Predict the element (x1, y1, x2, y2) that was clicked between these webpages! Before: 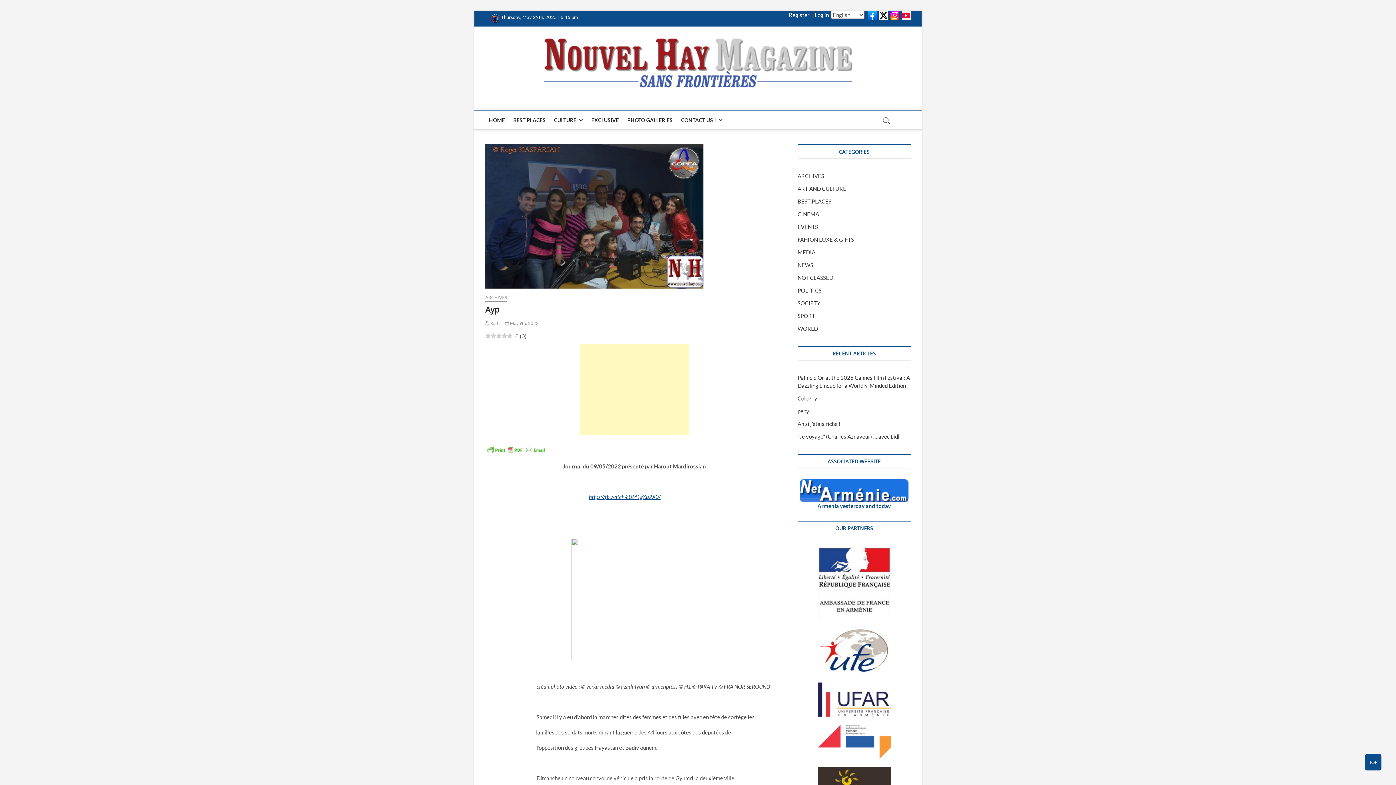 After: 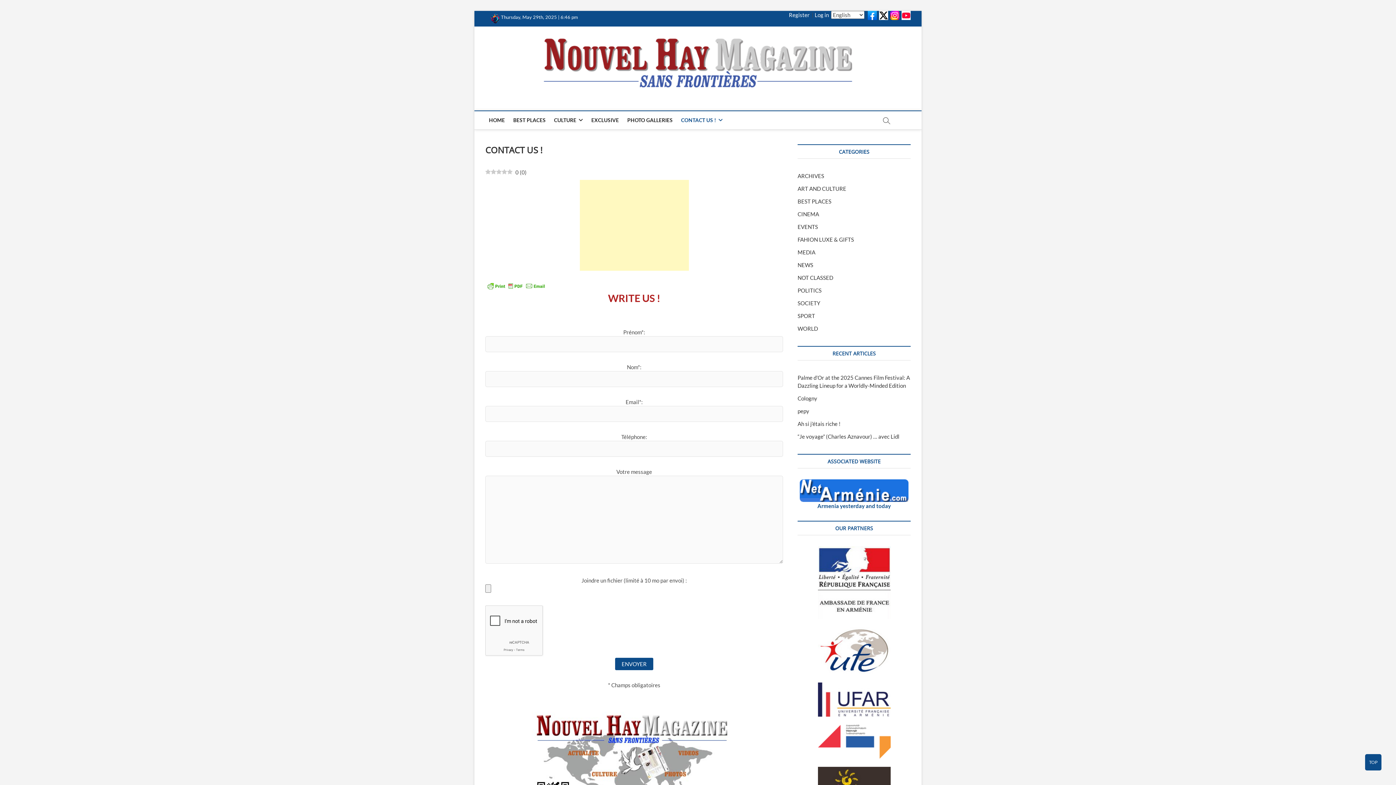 Action: label: CONTACT US ! bbox: (677, 111, 726, 129)